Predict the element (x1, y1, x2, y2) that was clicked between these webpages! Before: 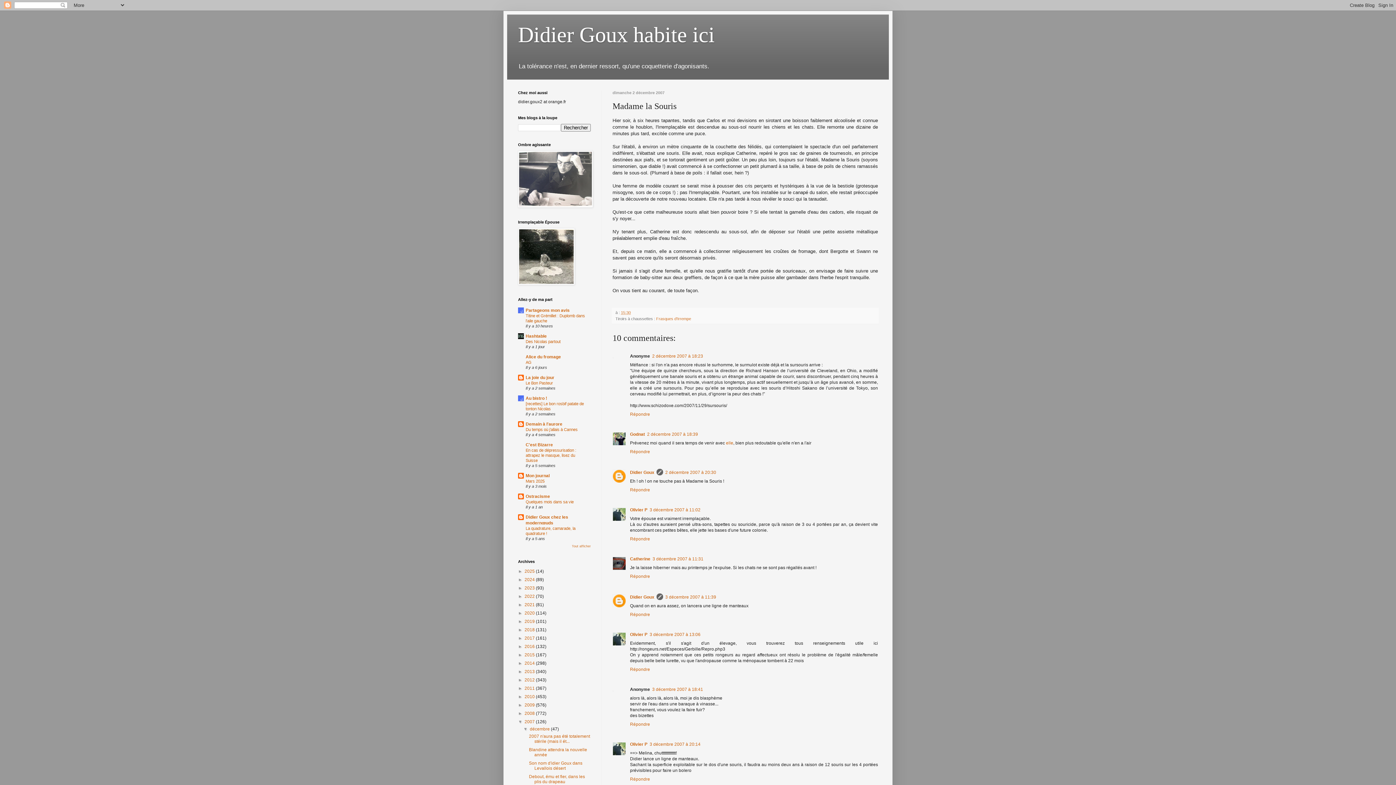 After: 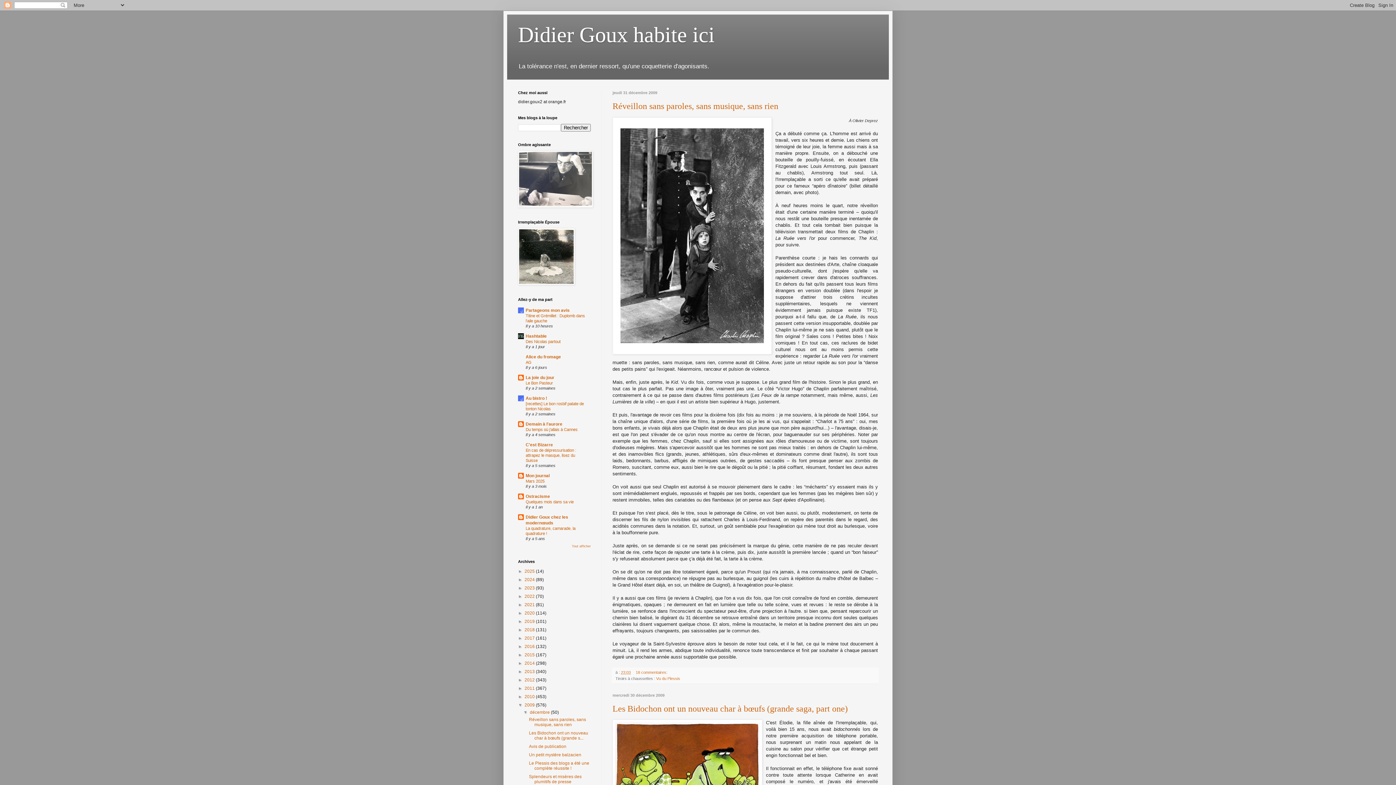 Action: bbox: (524, 703, 536, 708) label: 2009 